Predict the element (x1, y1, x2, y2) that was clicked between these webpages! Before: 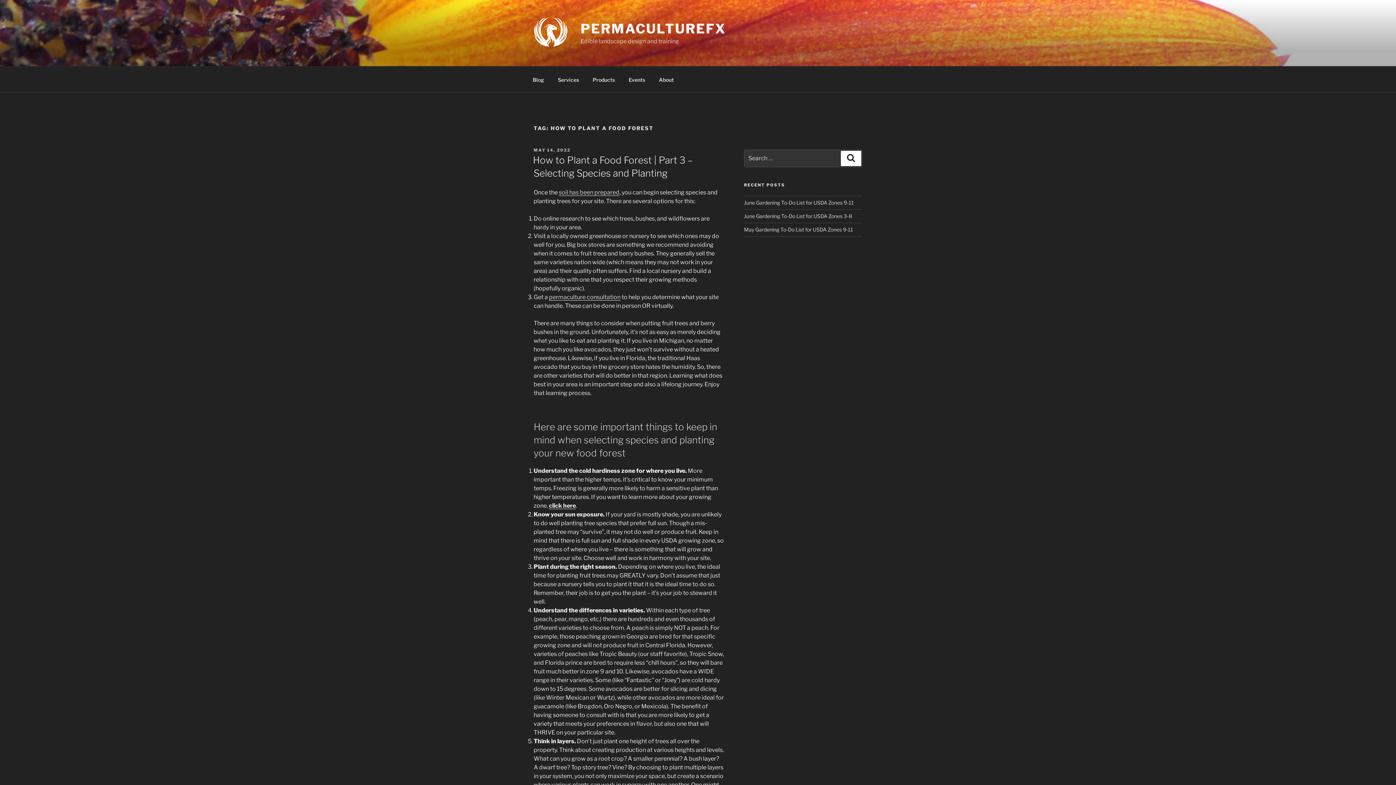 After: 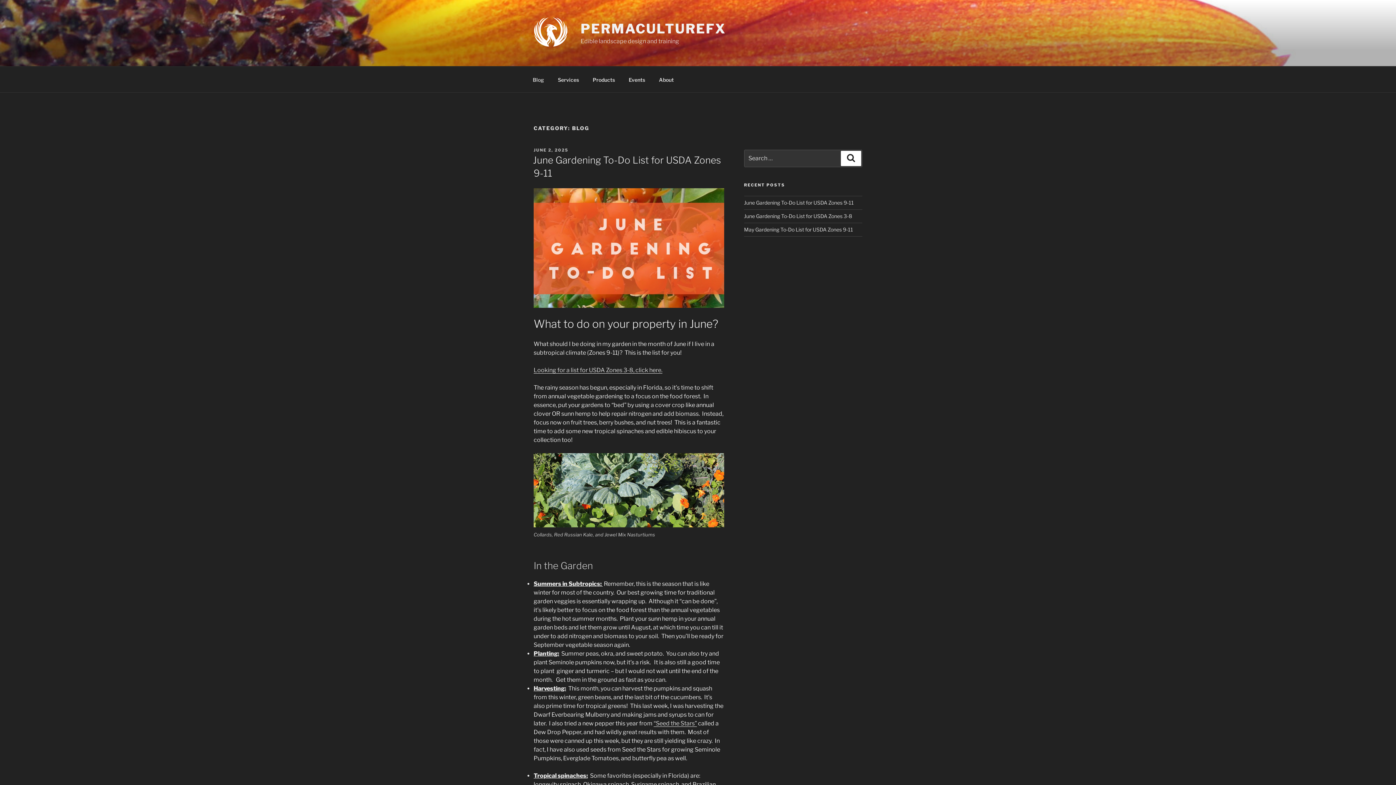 Action: label: Blog bbox: (526, 70, 550, 88)